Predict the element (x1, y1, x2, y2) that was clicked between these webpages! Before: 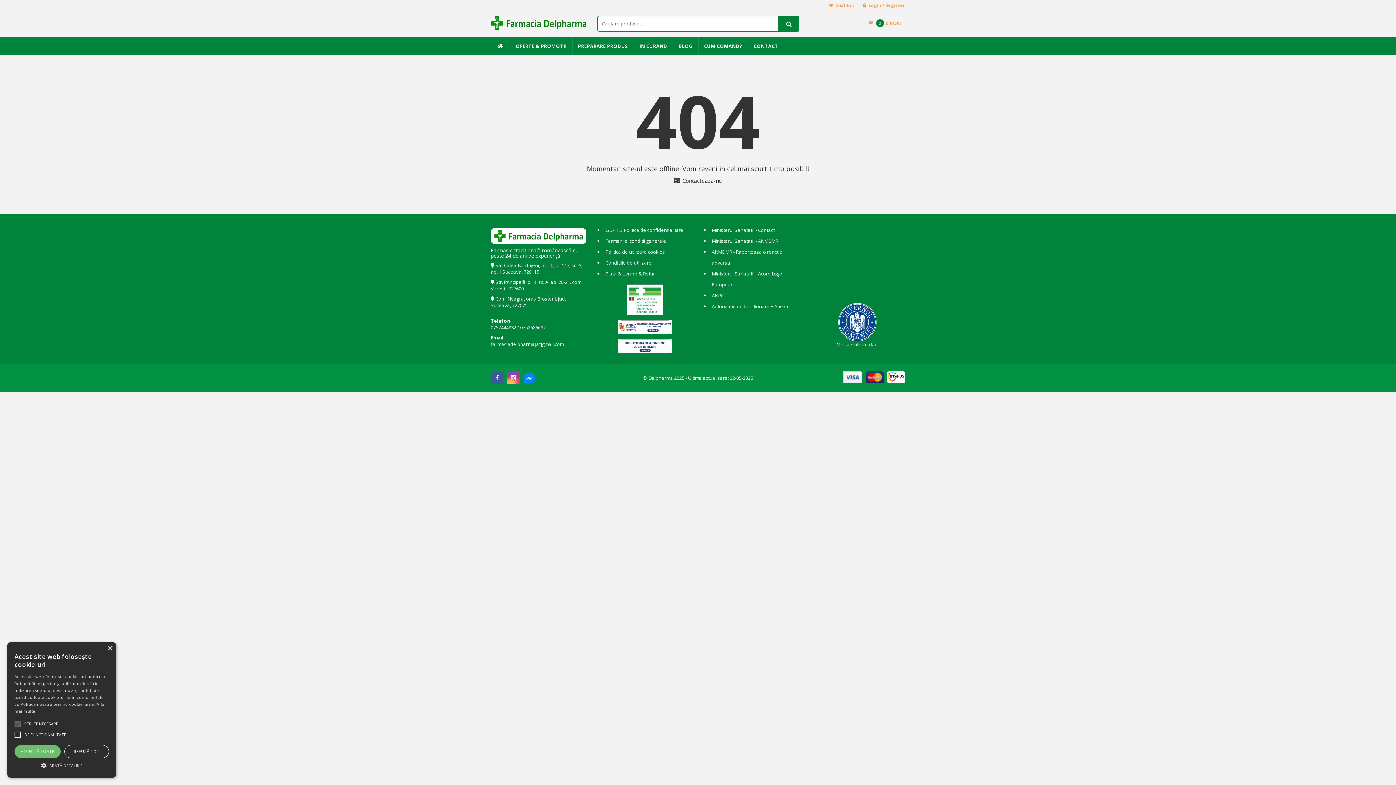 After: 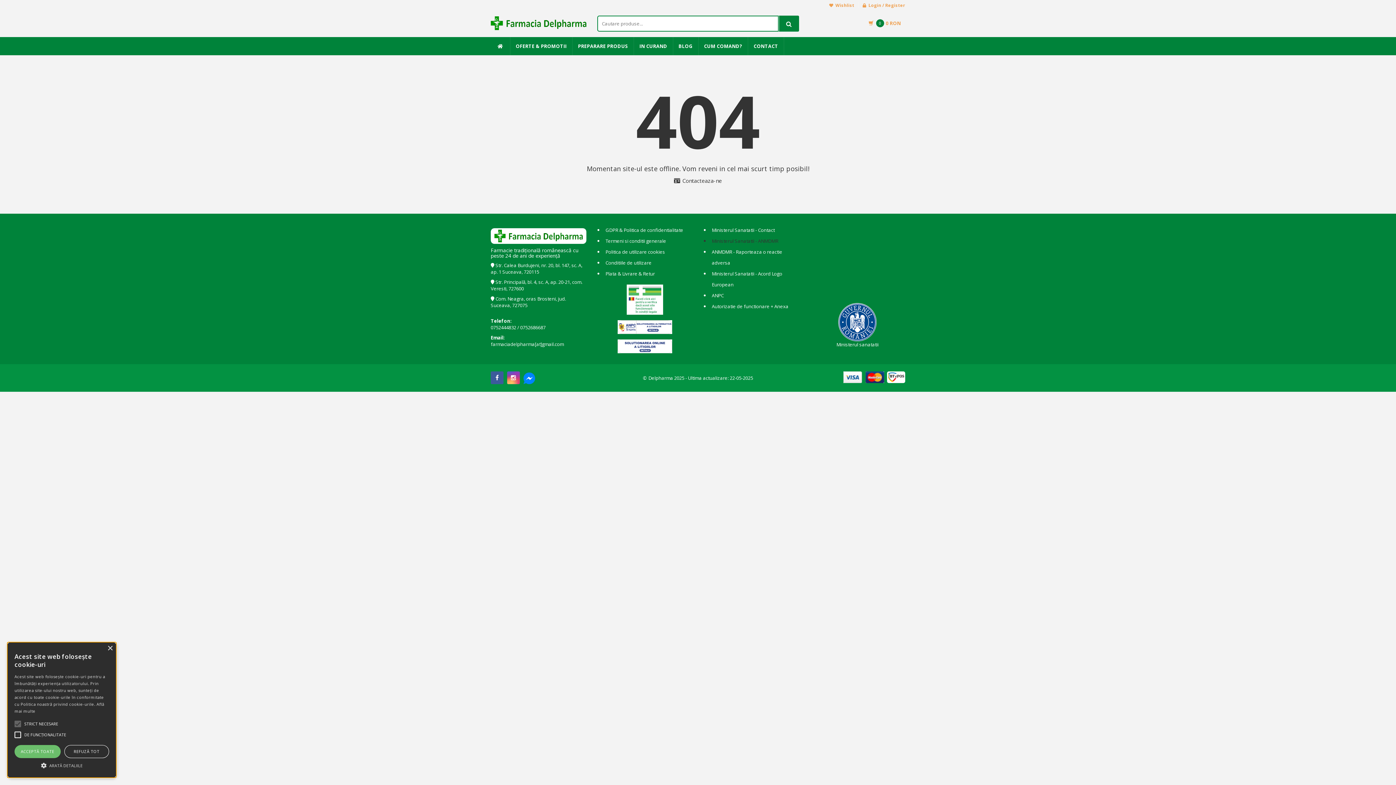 Action: bbox: (712, 235, 799, 246) label: Ministerul Sanatatii - ANMDMR